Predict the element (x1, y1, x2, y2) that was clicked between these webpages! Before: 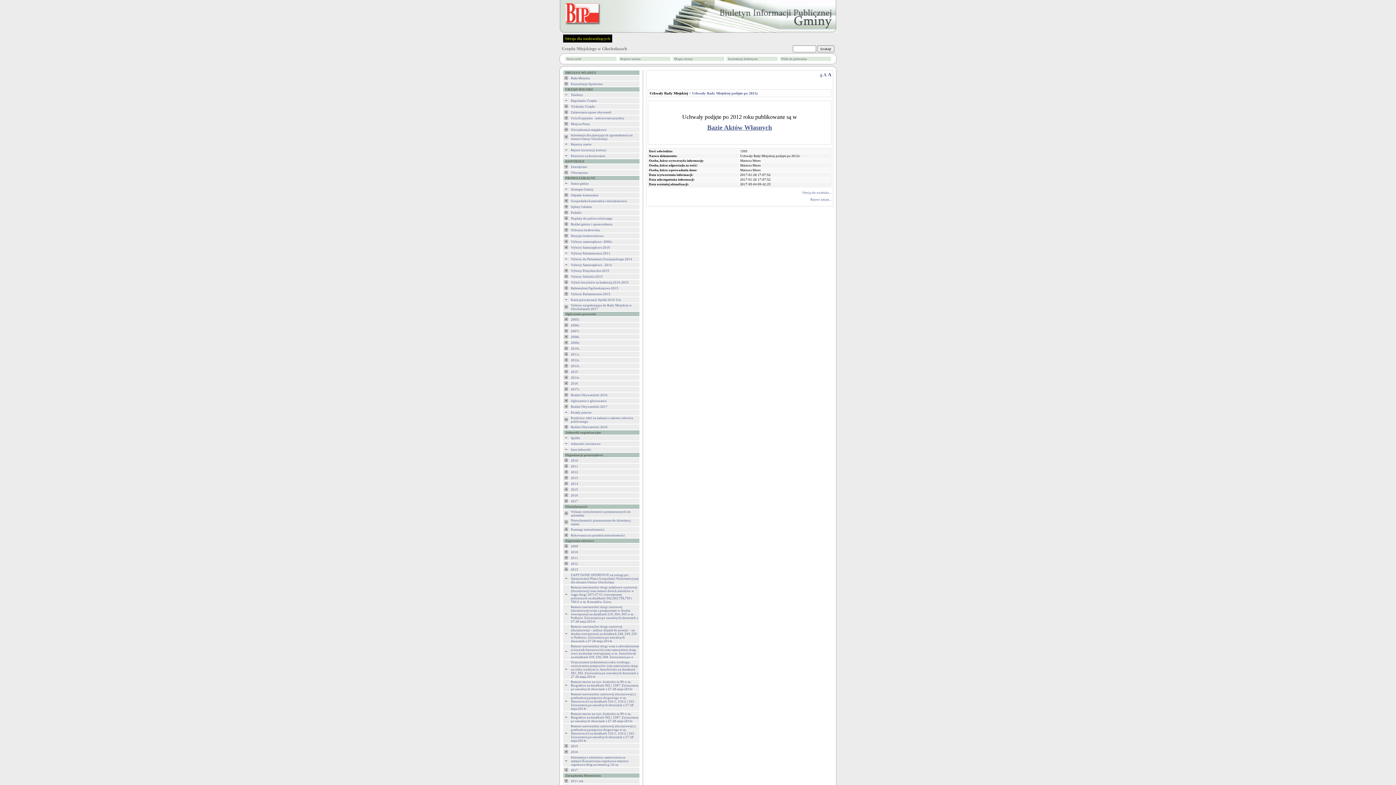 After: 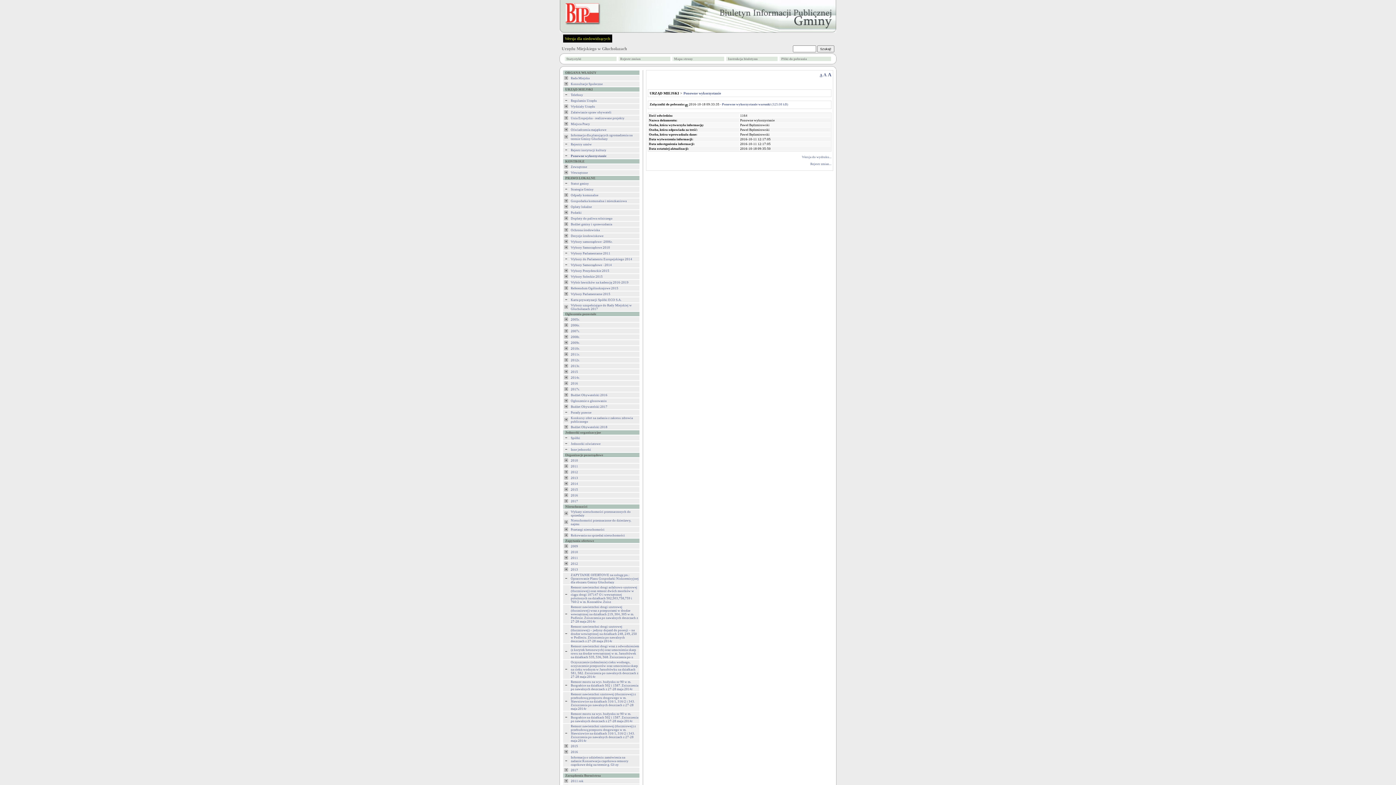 Action: bbox: (563, 154, 569, 158)